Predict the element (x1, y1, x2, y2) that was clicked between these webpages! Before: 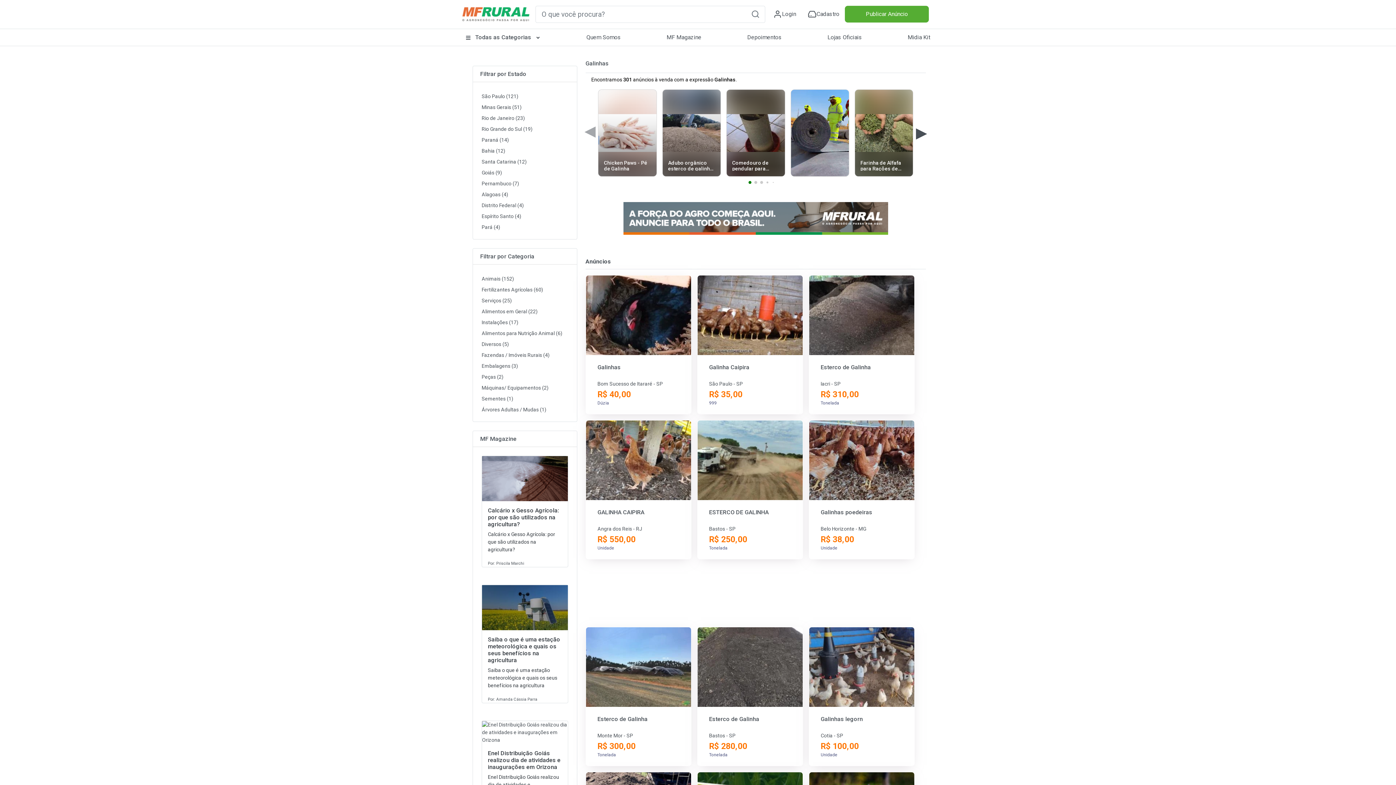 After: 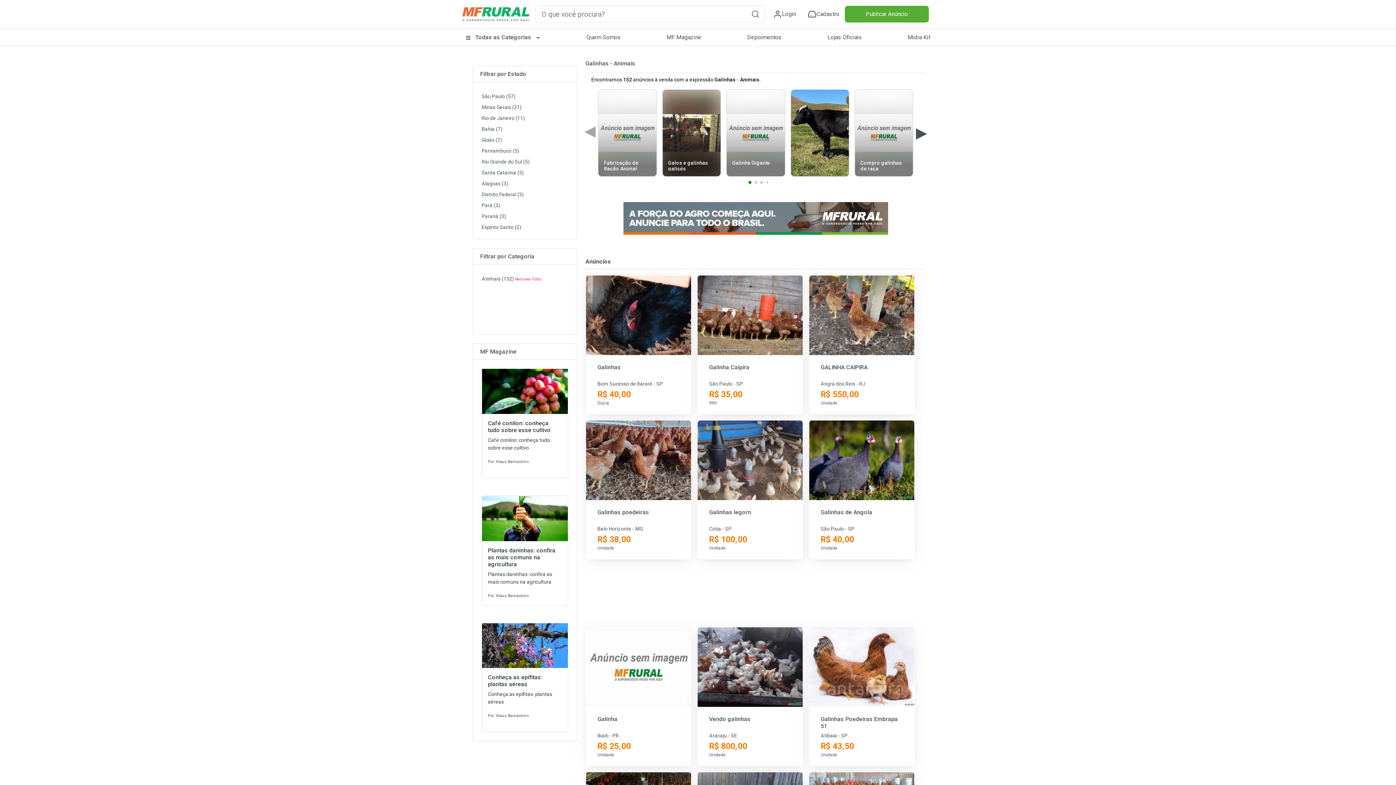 Action: label: Animais (152) bbox: (481, 276, 514, 281)